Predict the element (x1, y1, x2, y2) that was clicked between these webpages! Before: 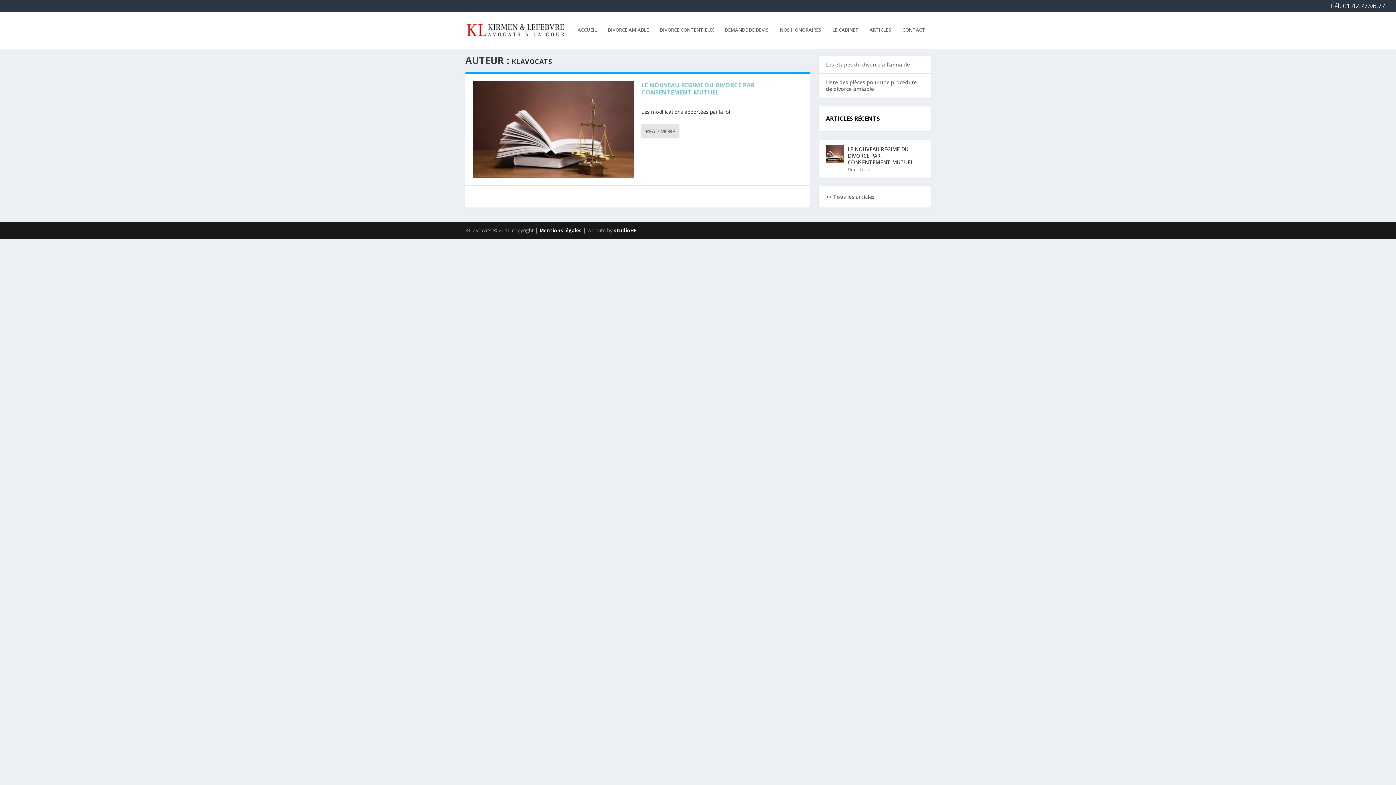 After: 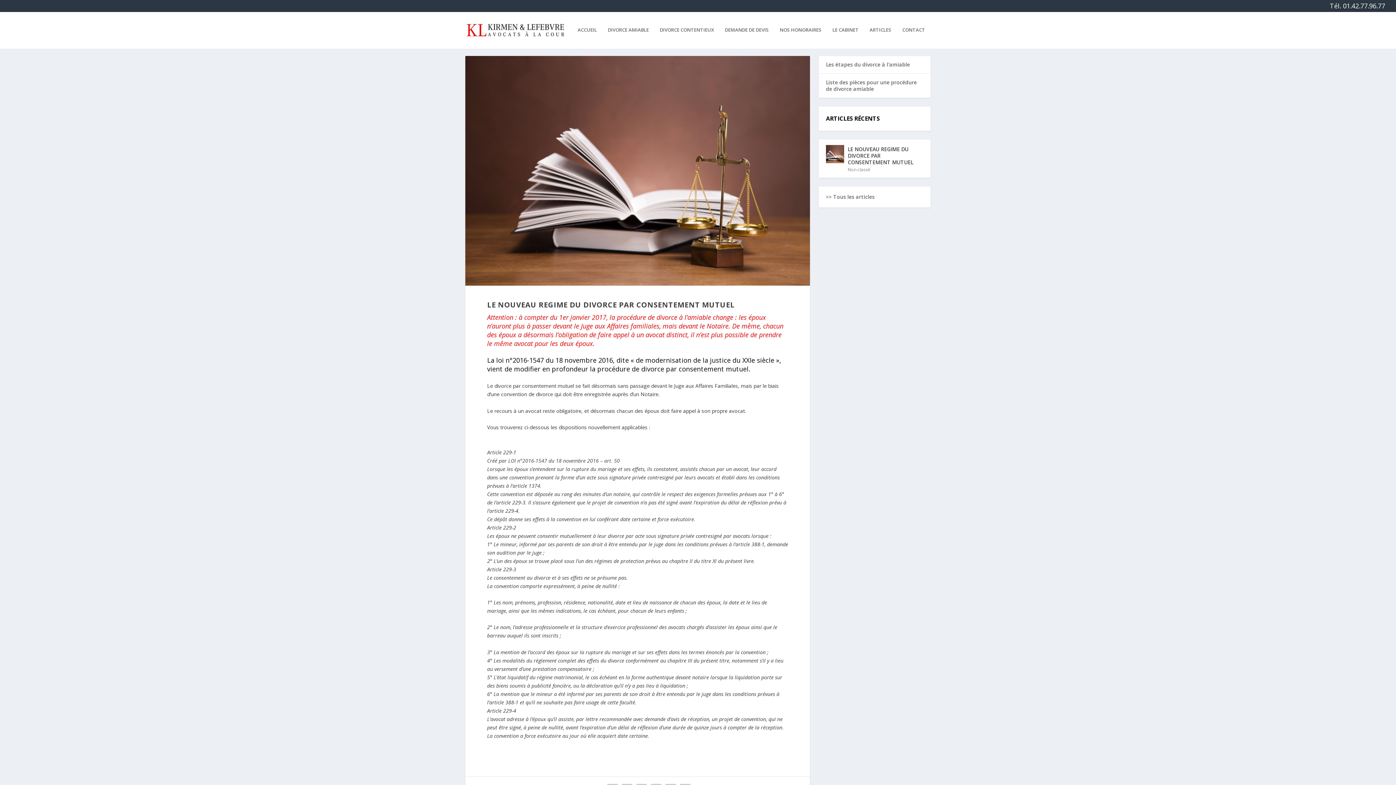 Action: bbox: (826, 145, 844, 163)